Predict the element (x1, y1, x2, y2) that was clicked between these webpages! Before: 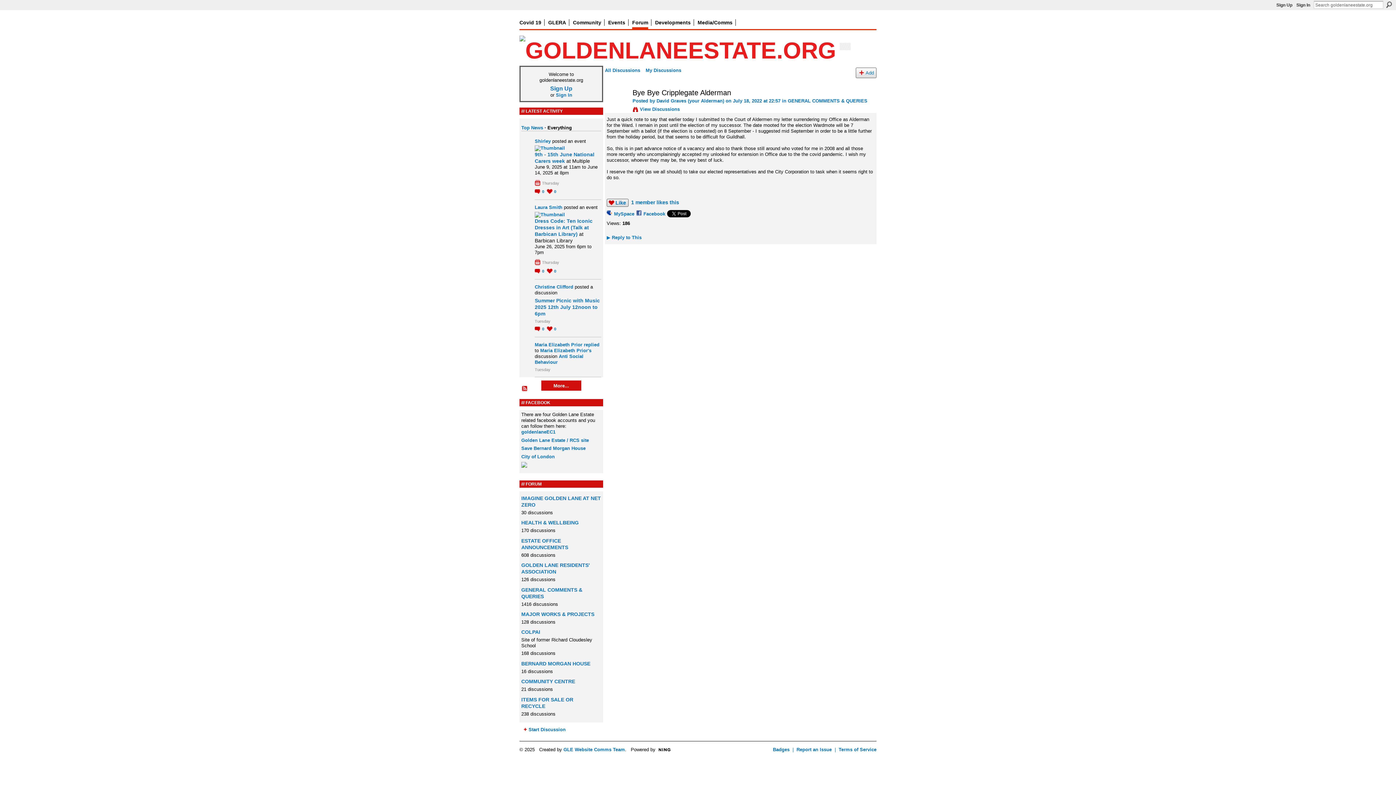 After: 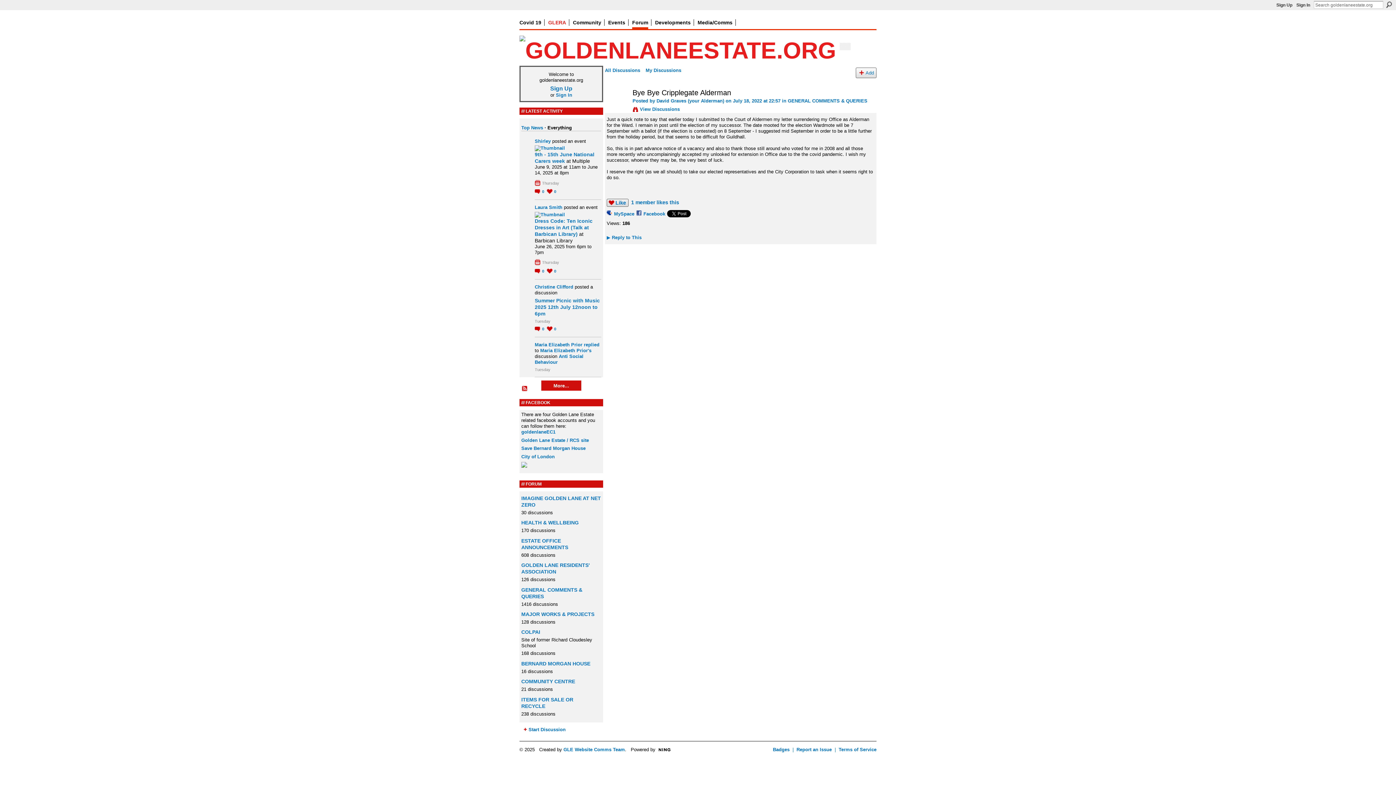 Action: label: GLERA bbox: (548, 19, 566, 25)